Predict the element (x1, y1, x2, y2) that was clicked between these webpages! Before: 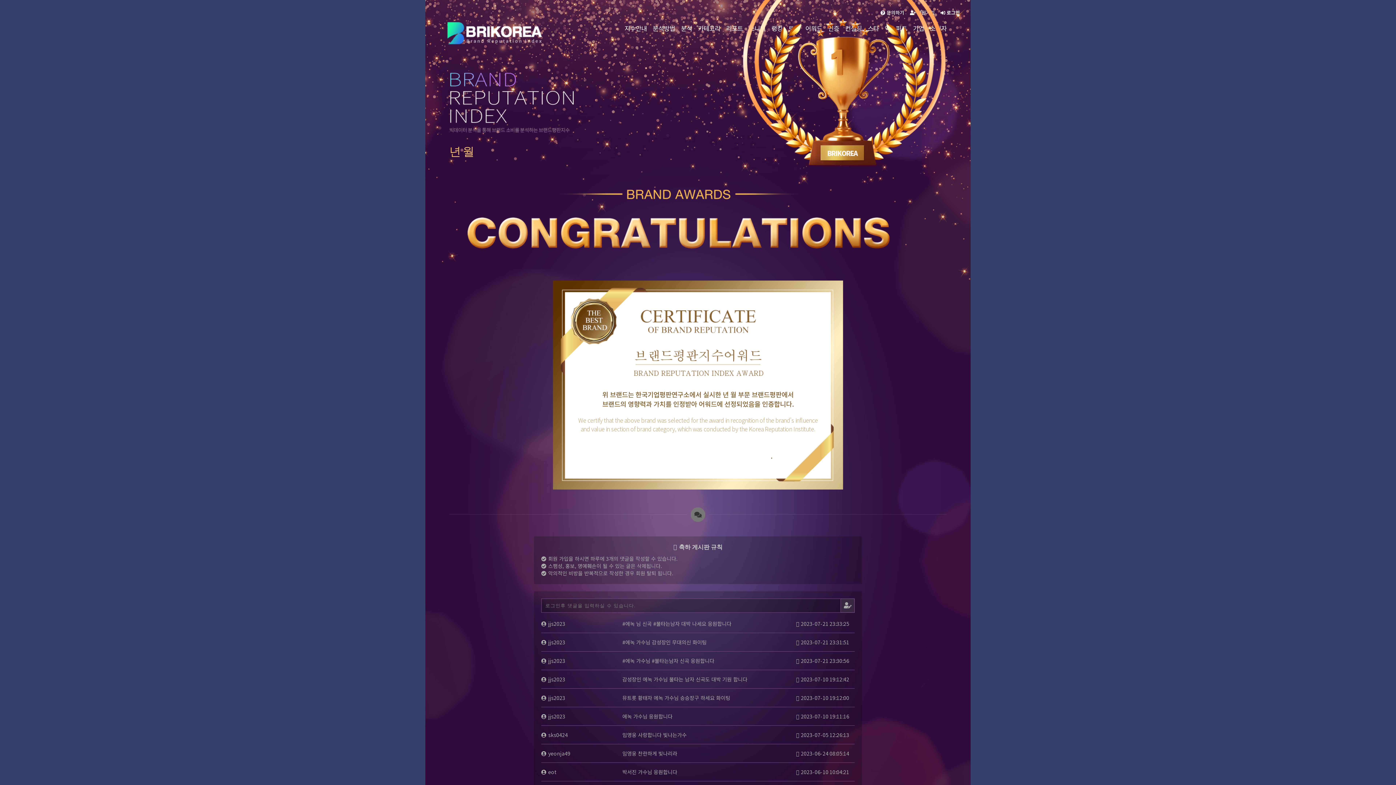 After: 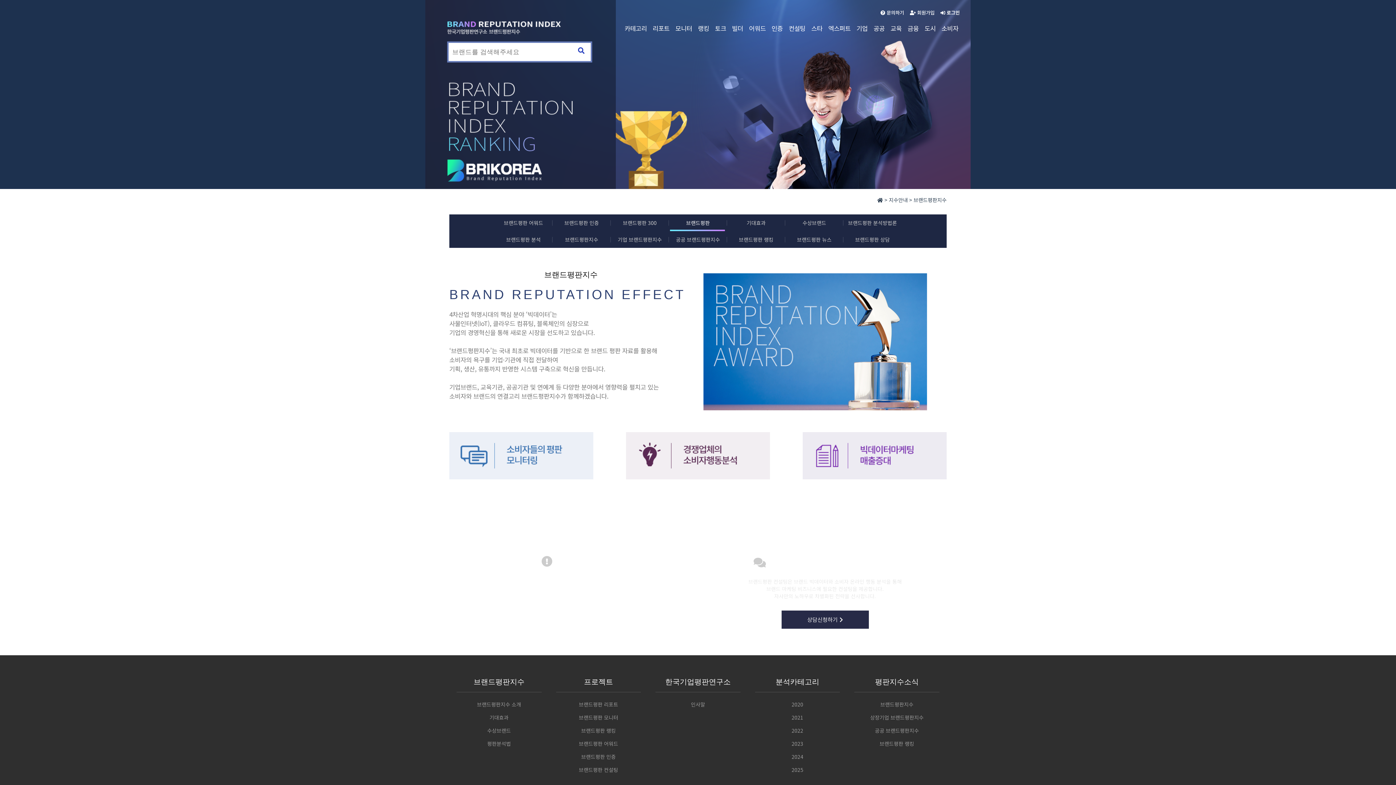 Action: bbox: (623, 18, 648, 38) label: 지수안내